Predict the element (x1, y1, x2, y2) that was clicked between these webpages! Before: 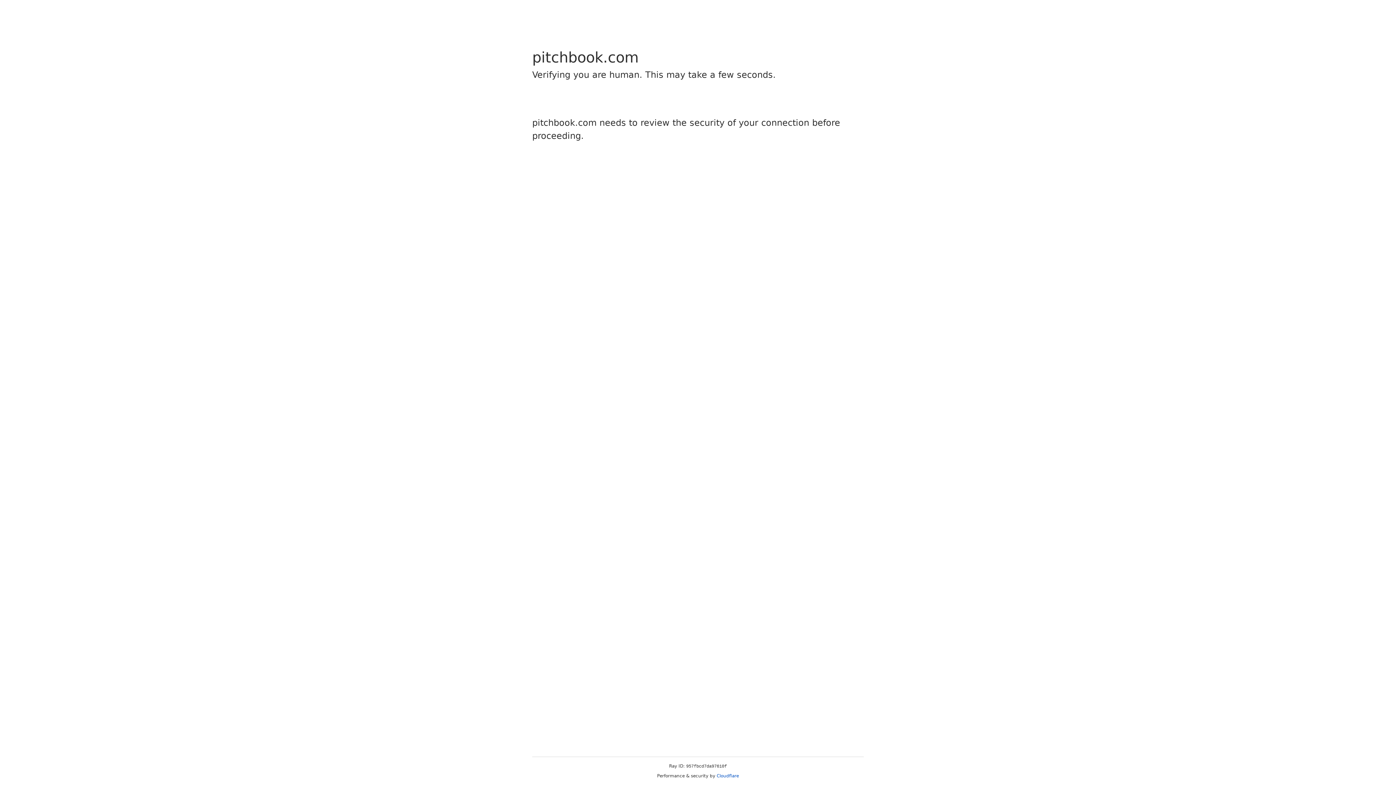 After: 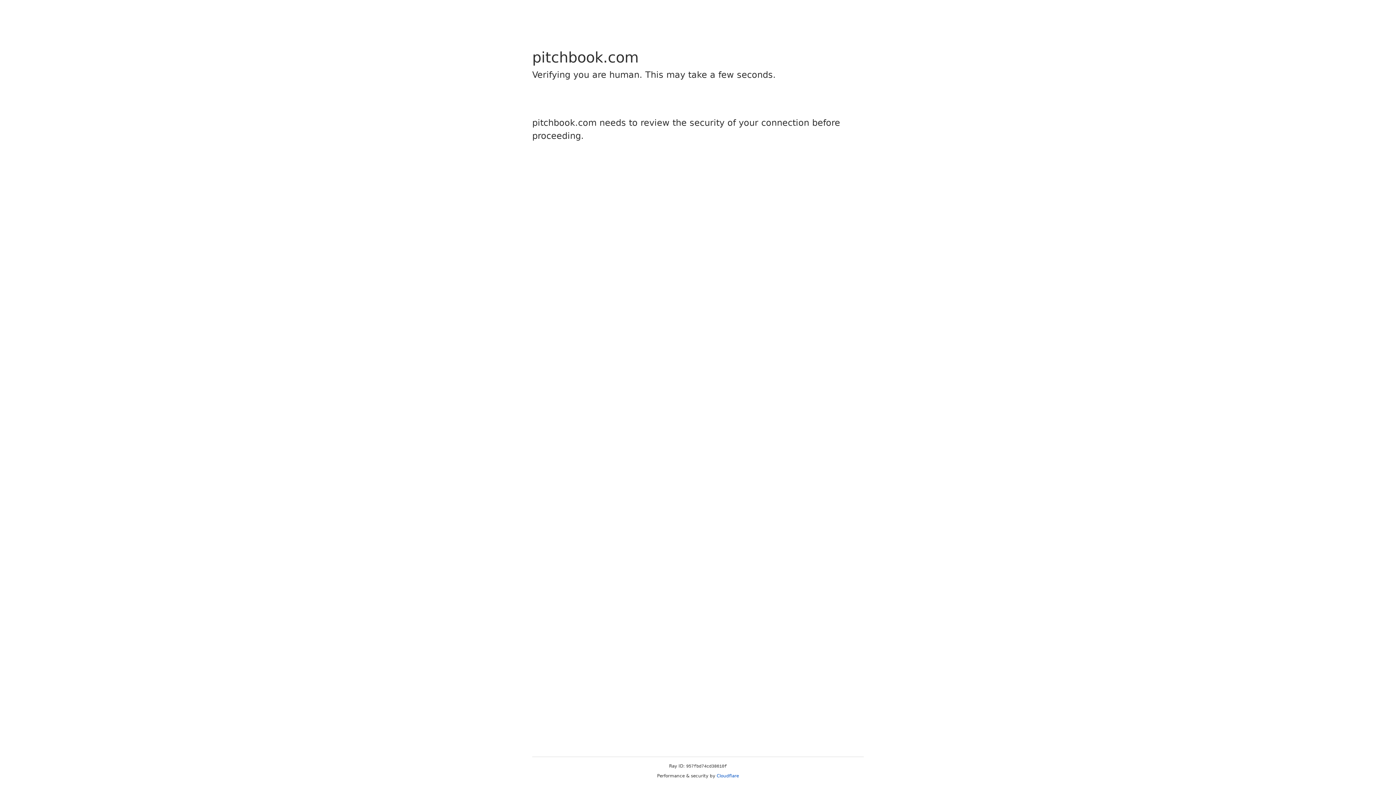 Action: bbox: (716, 773, 739, 778) label: Cloudflare